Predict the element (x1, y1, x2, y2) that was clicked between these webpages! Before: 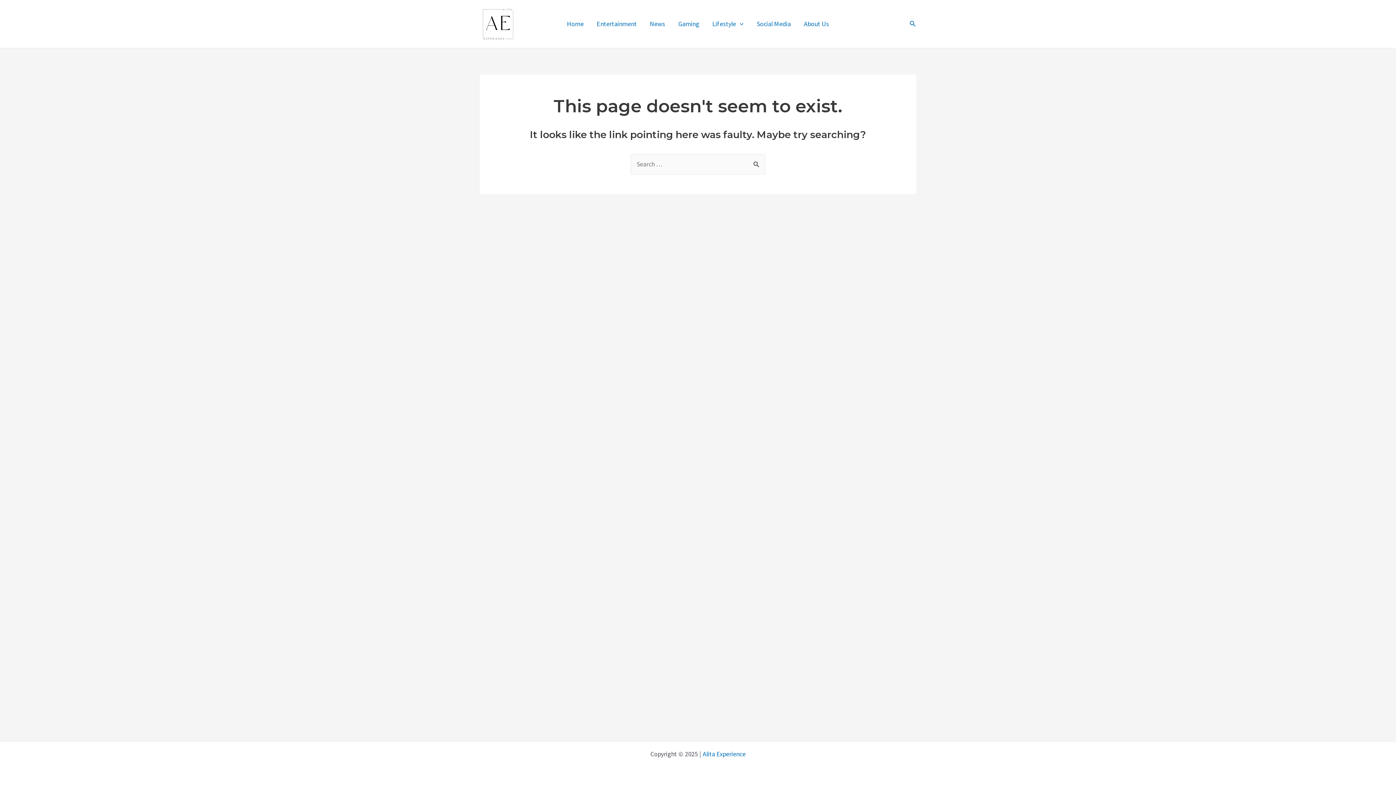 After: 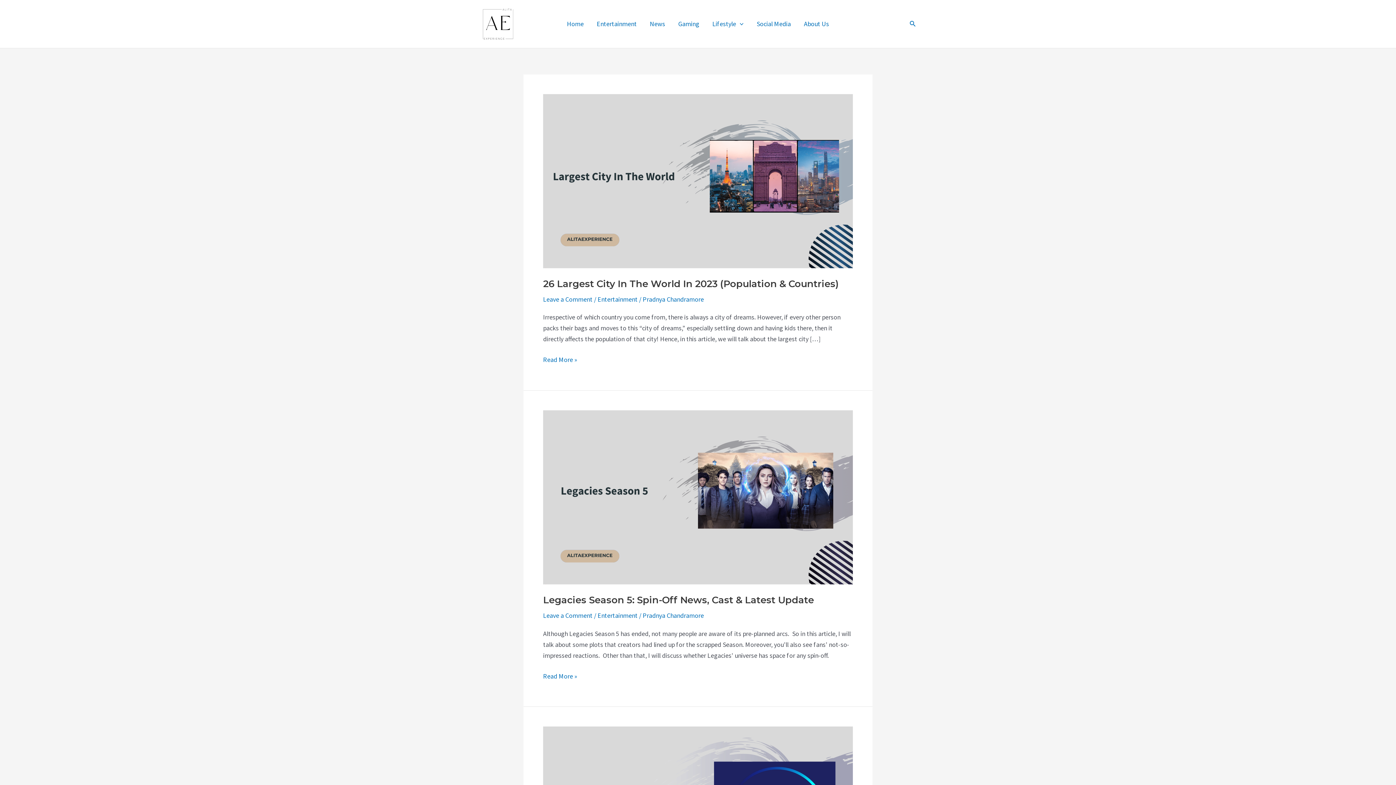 Action: bbox: (560, 9, 590, 38) label: Home